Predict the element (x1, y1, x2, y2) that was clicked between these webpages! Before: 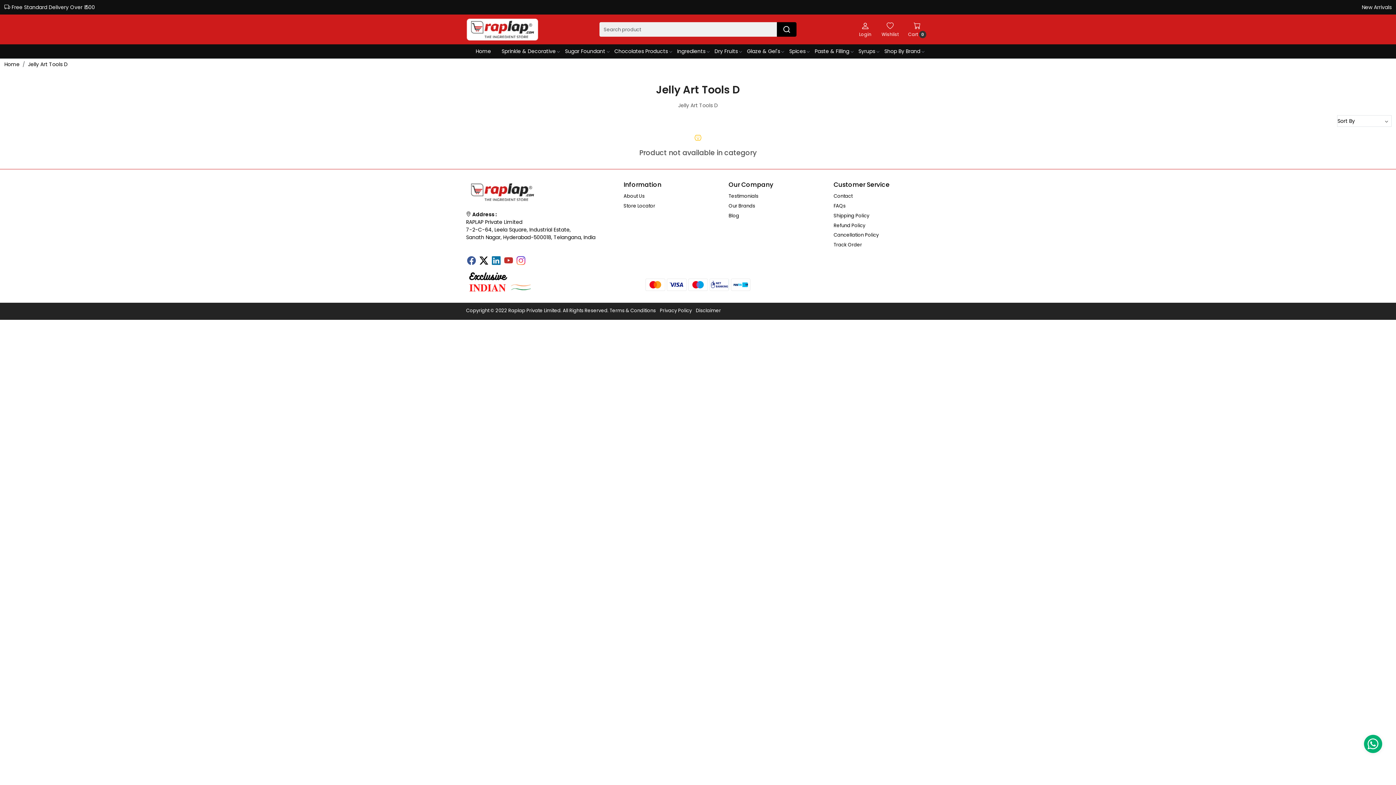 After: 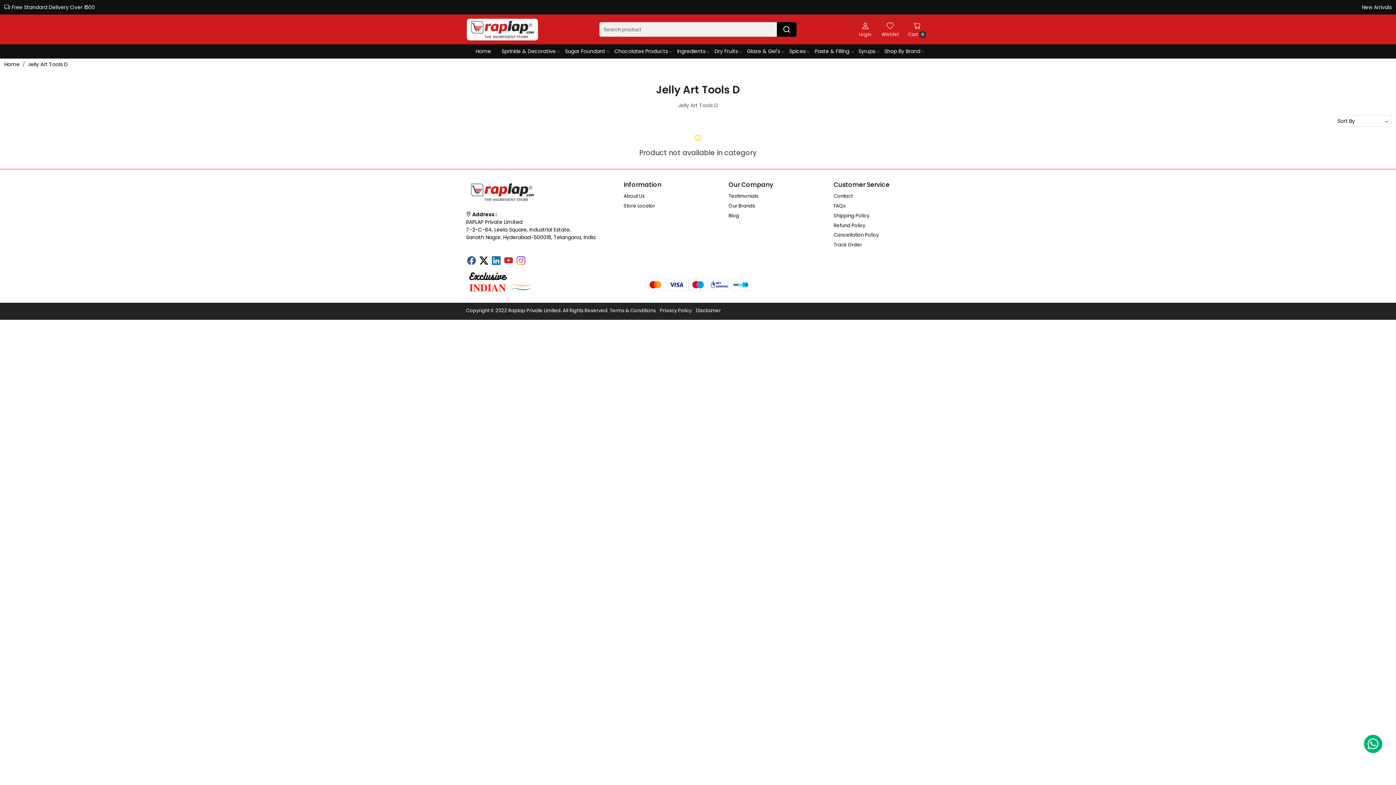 Action: label: Linkedin bbox: (490, 255, 501, 266)